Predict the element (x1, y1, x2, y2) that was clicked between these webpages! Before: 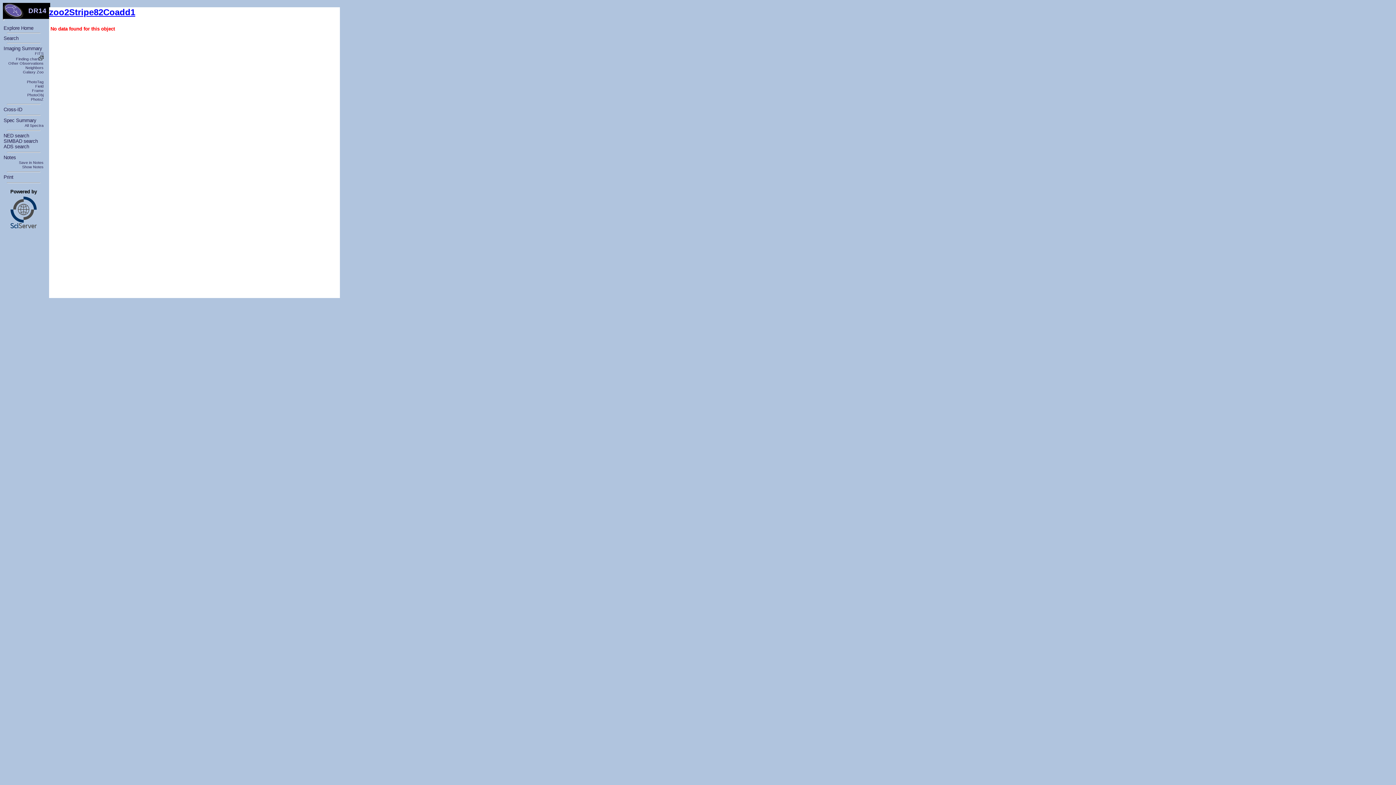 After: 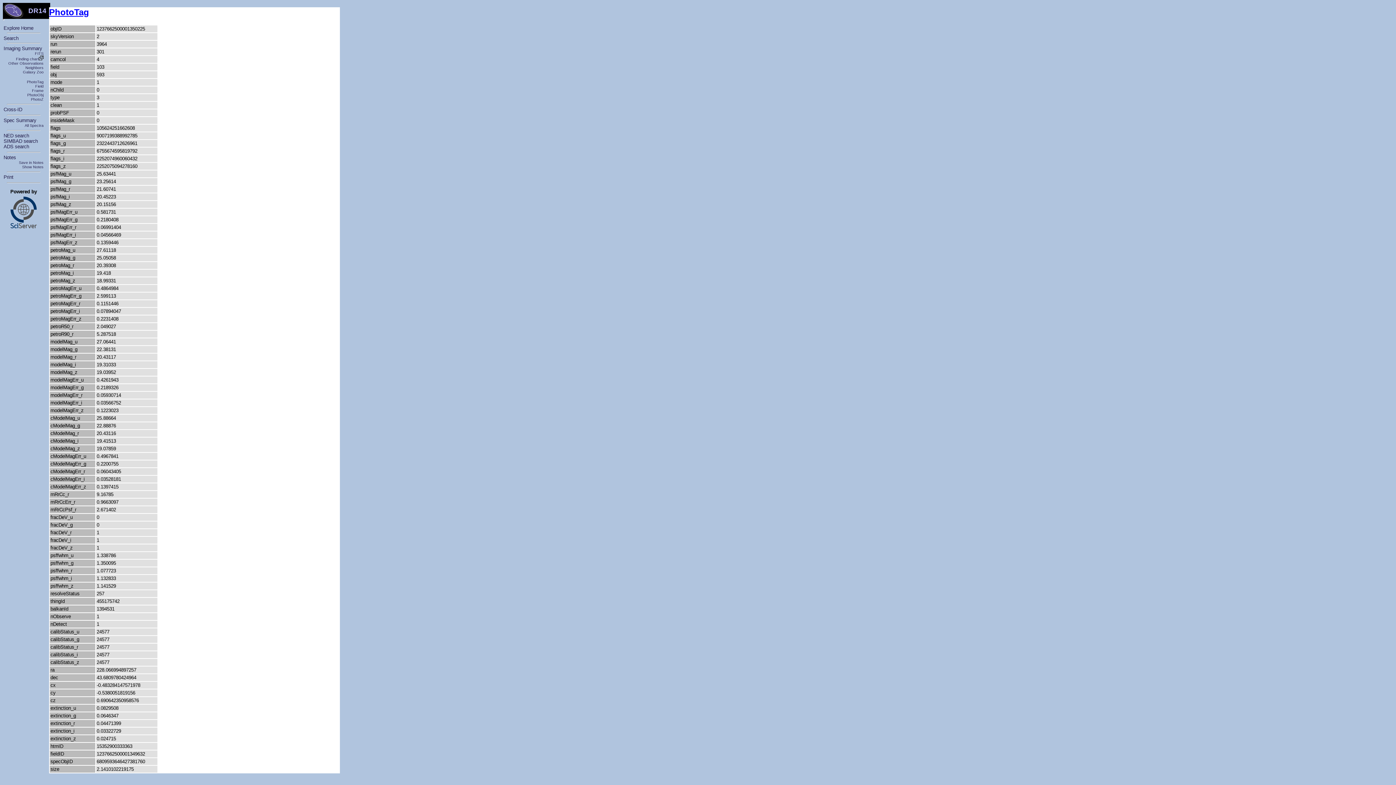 Action: bbox: (26, 79, 43, 84) label: PhotoTag